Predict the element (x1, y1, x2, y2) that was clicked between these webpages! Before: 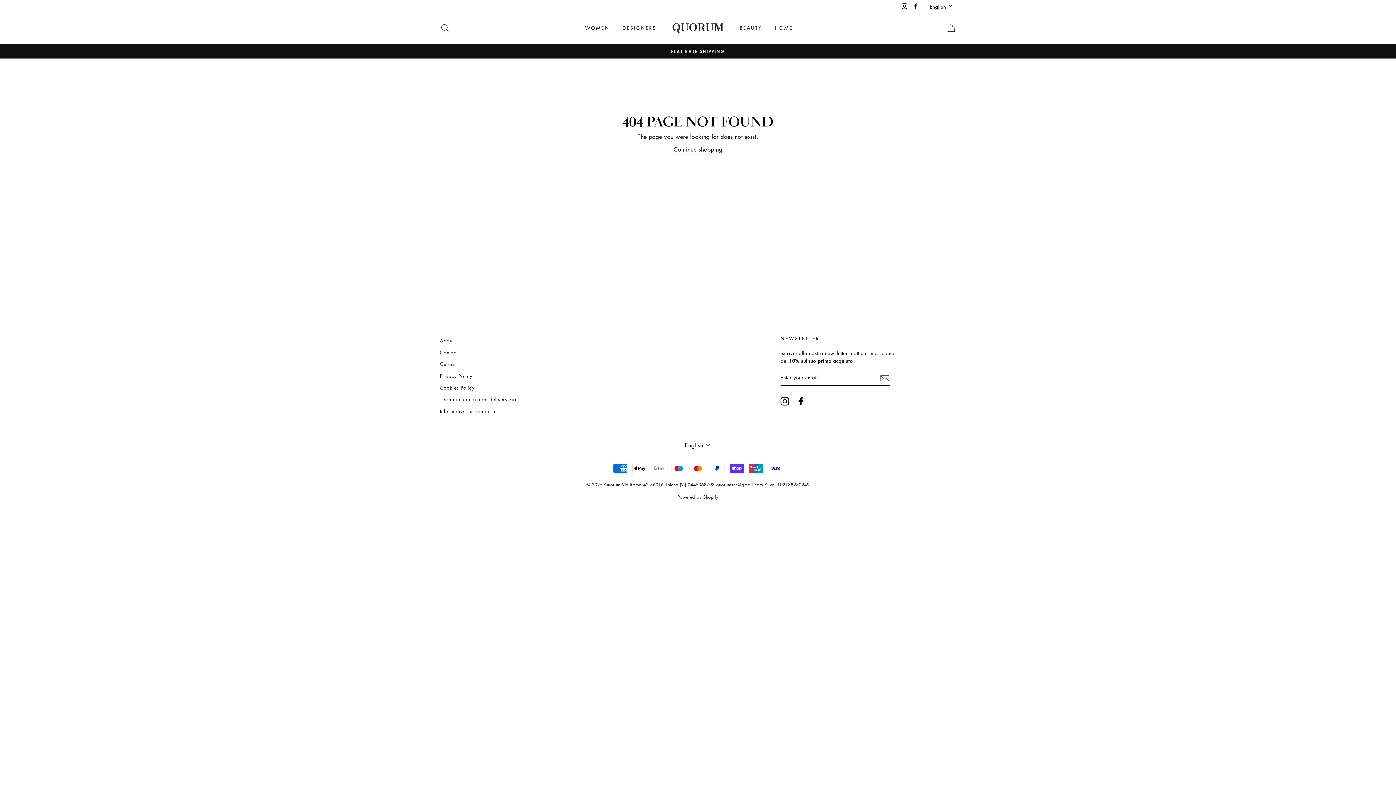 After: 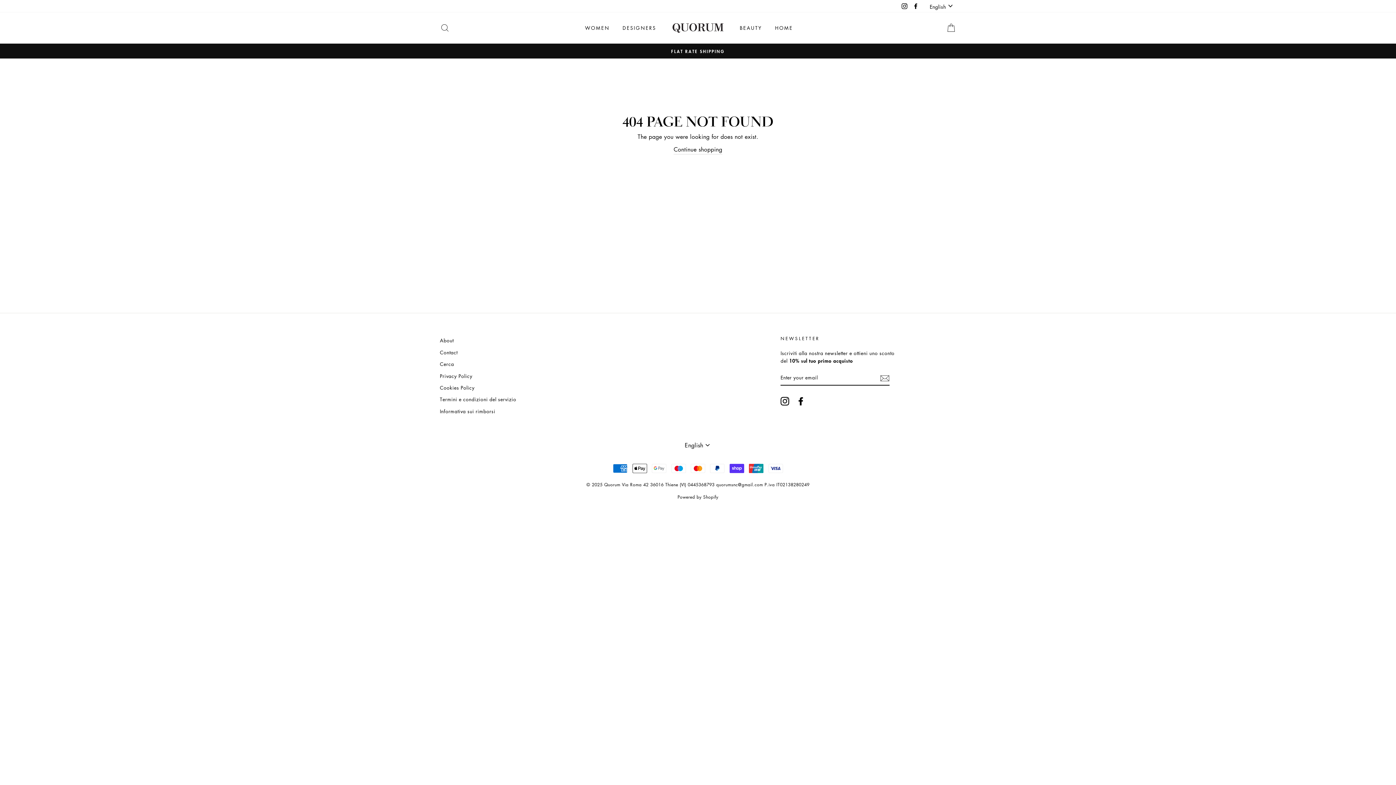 Action: bbox: (780, 396, 789, 405) label: Instagram